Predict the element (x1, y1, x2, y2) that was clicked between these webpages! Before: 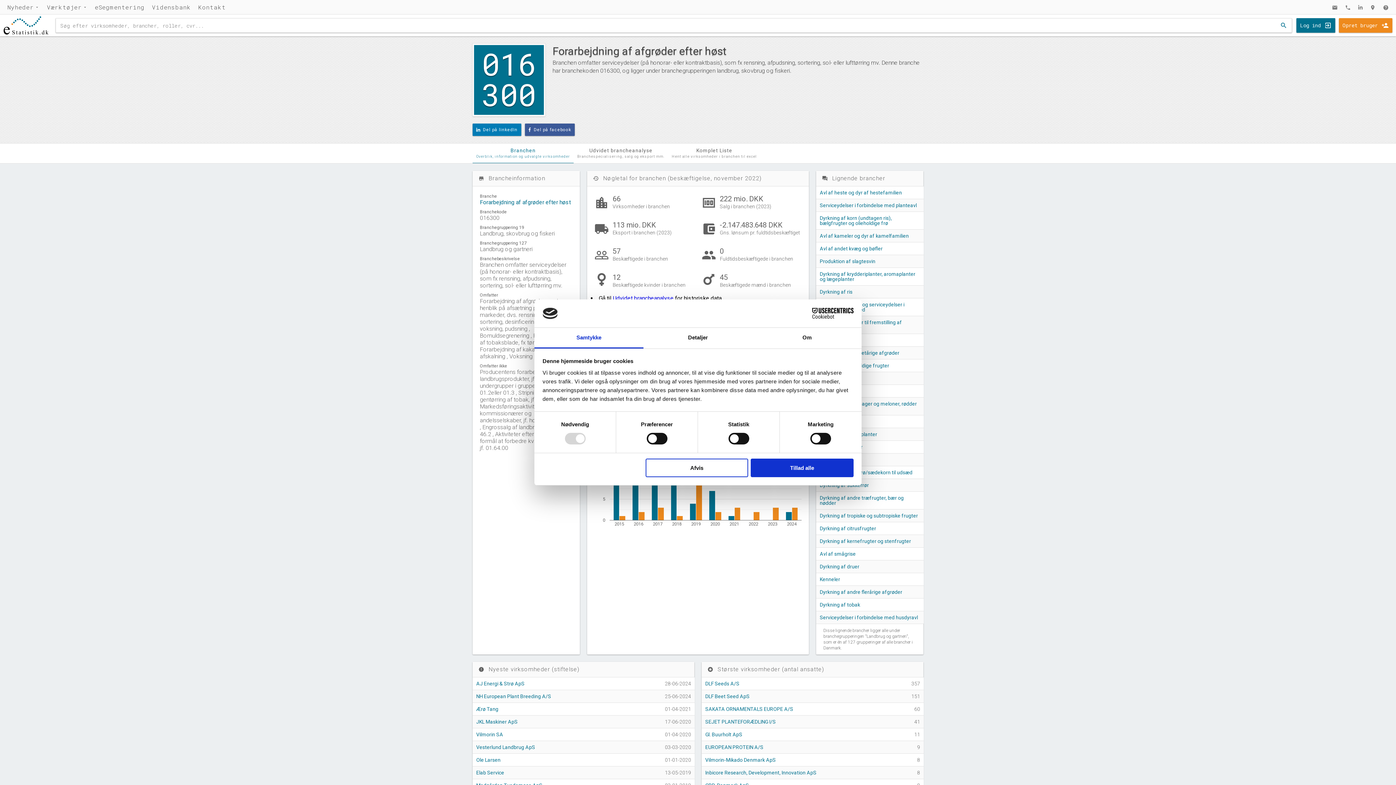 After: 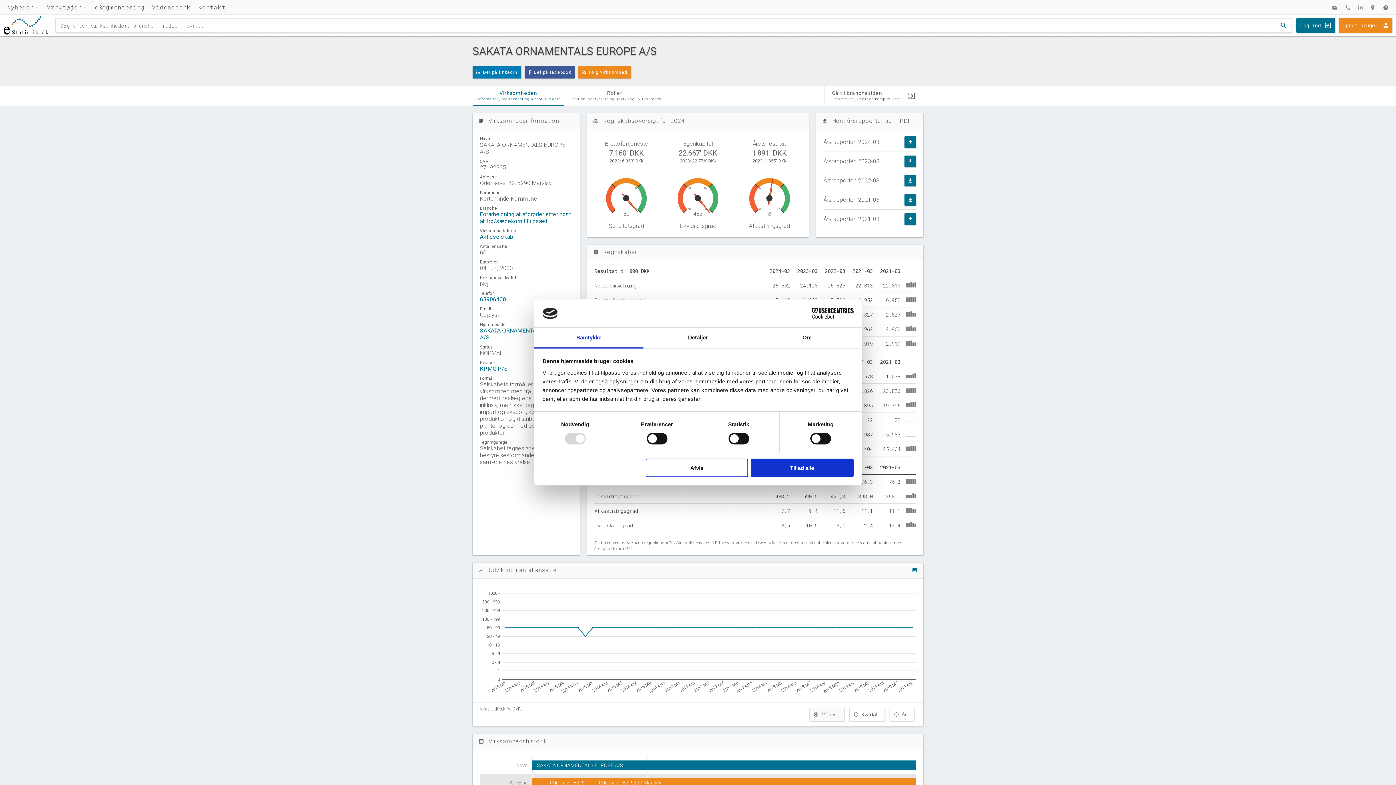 Action: bbox: (705, 706, 893, 712) label: SAKATA ORNAMENTALS EUROPE A/S